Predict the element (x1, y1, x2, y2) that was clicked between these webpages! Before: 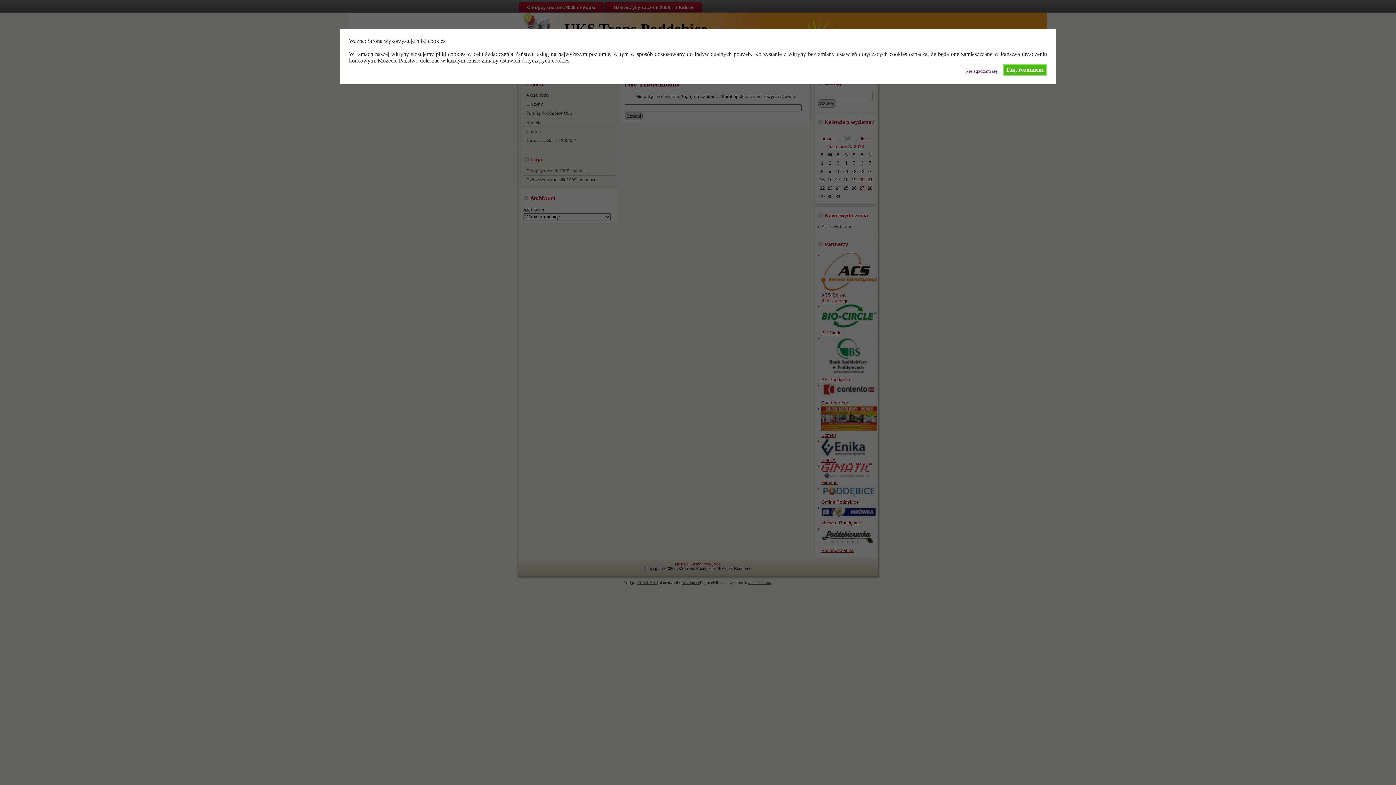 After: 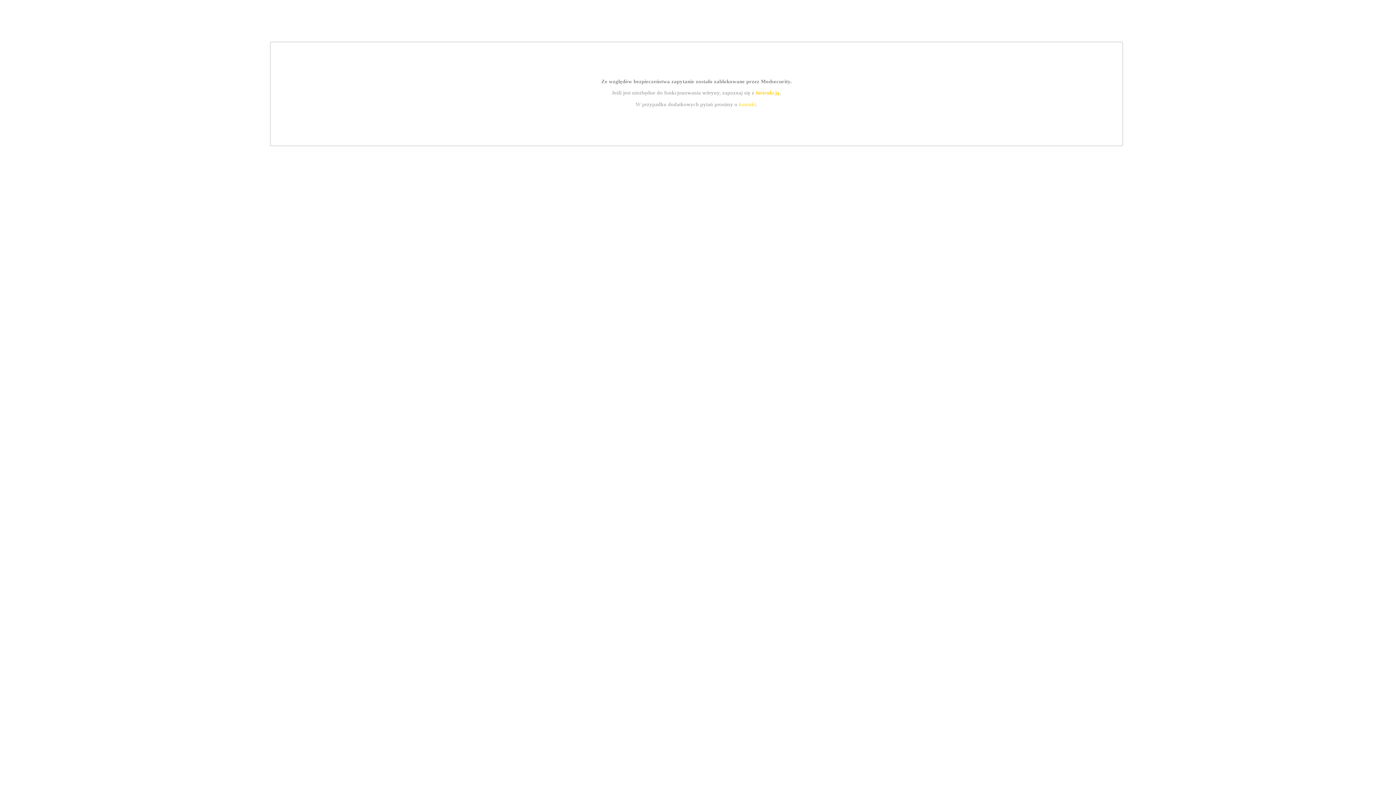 Action: bbox: (965, 64, 998, 74) label: Nie zgadzam się.